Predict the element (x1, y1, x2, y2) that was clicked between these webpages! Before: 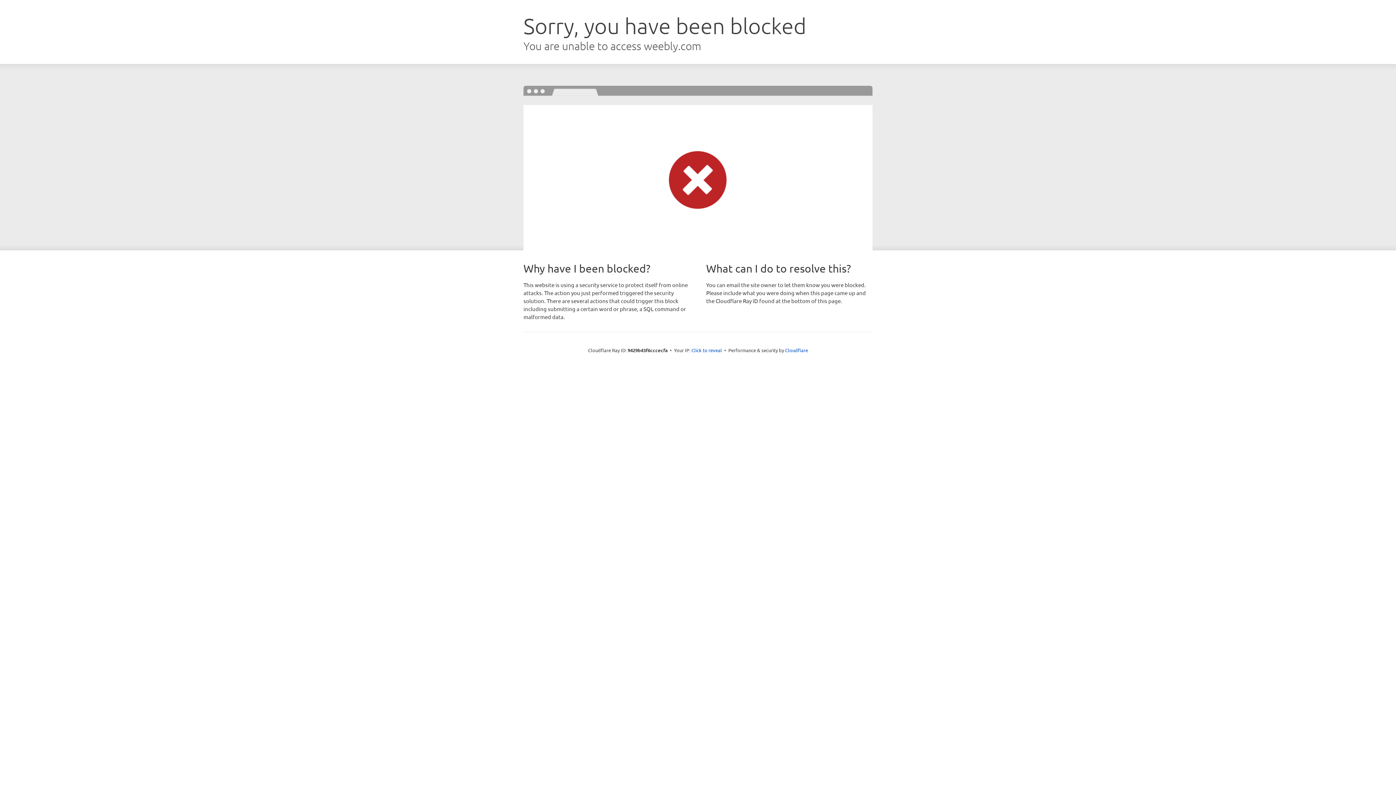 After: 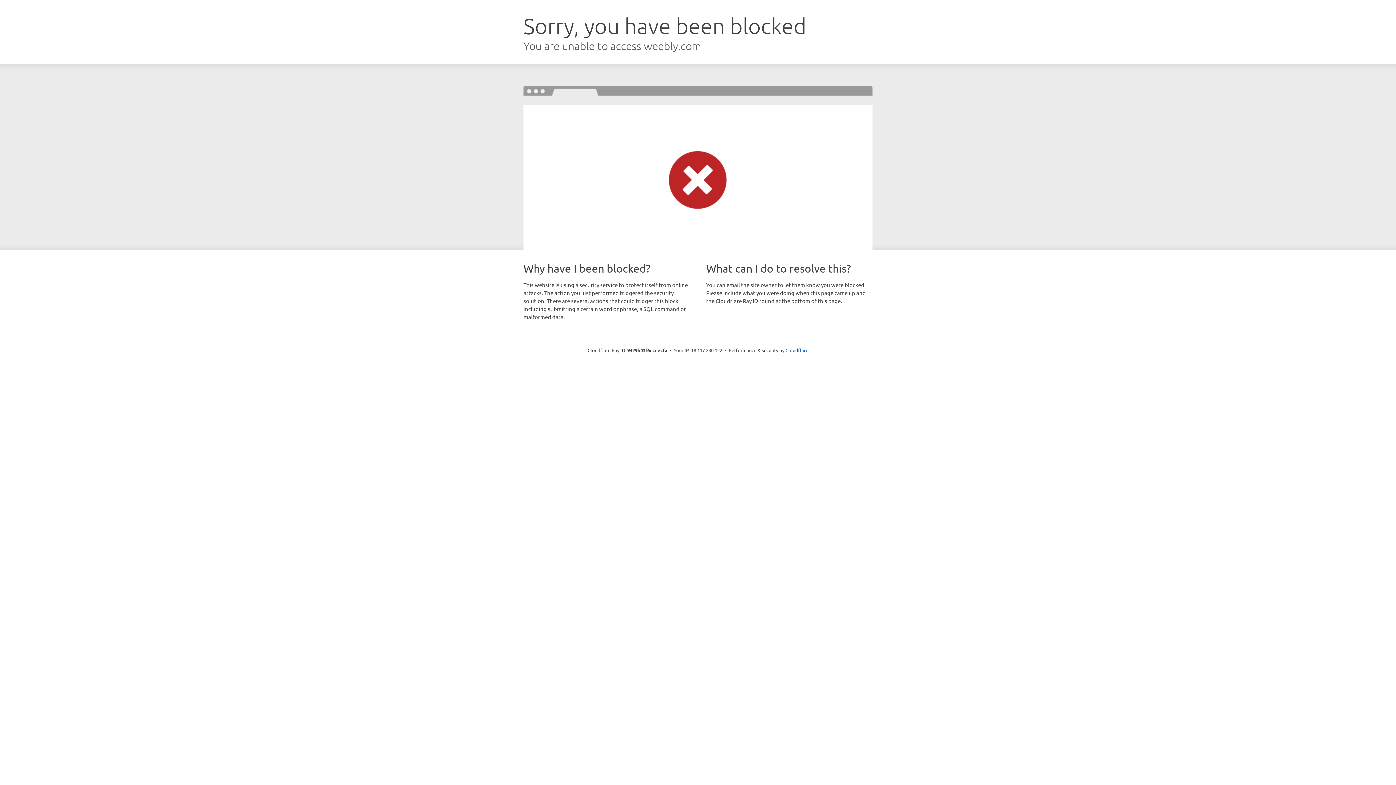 Action: bbox: (691, 346, 722, 353) label: Click to reveal